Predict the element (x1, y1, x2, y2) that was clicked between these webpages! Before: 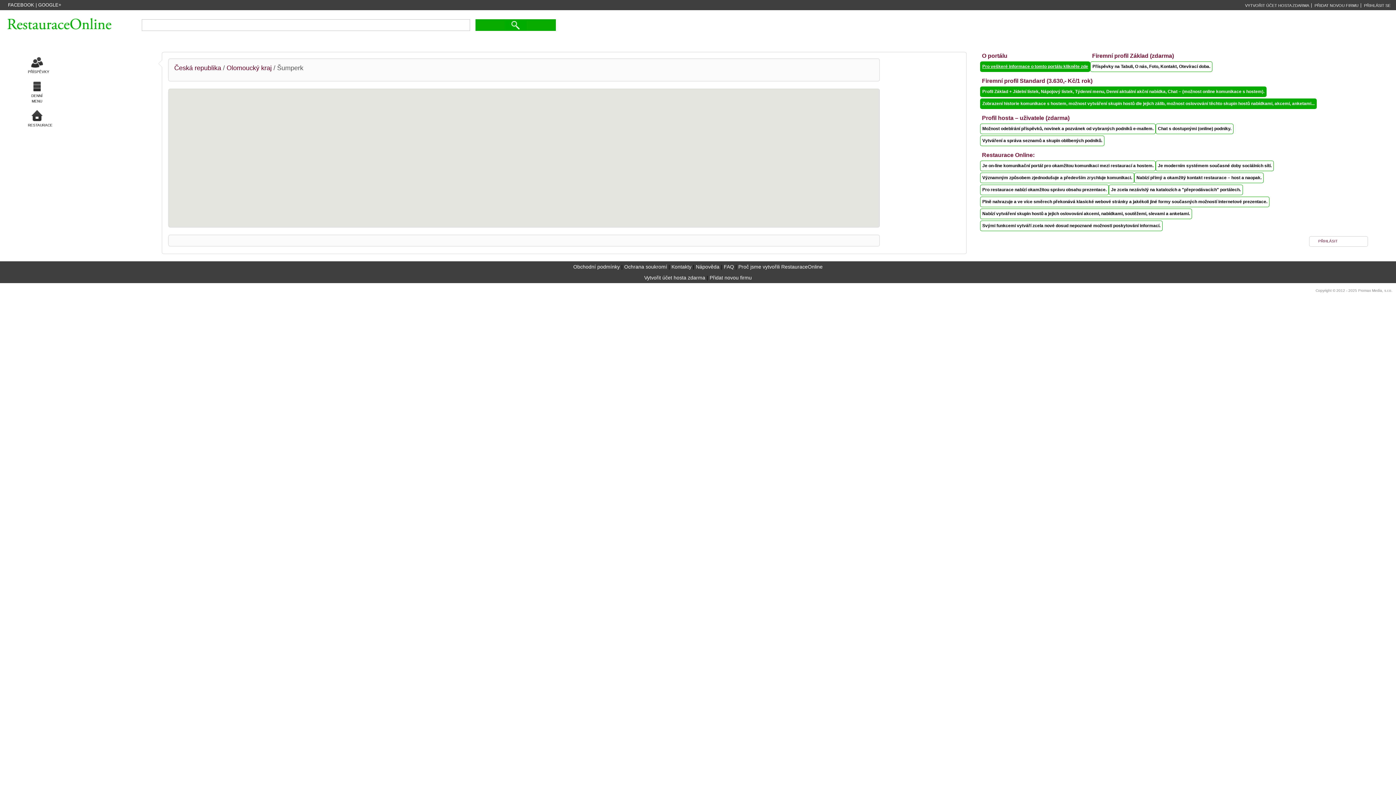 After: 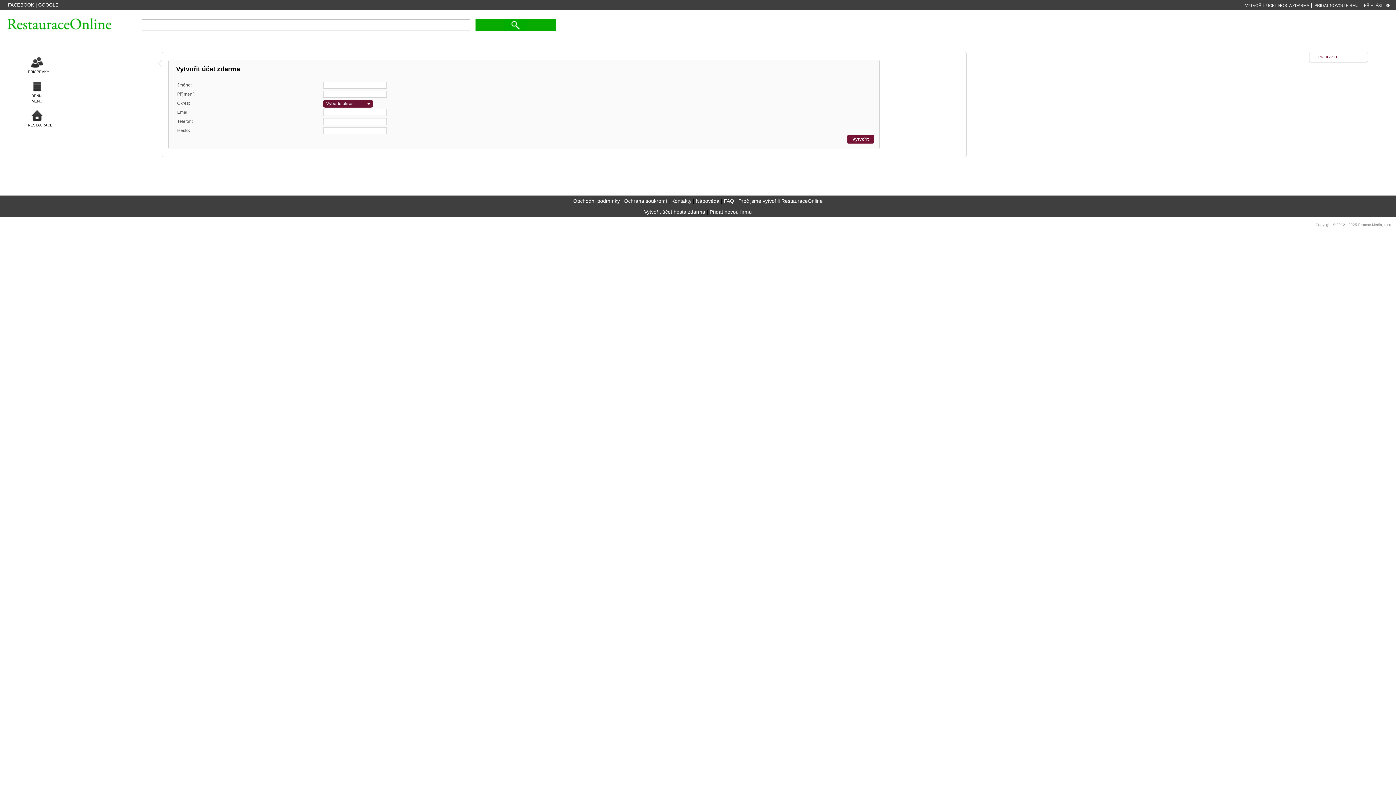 Action: label: VYTVOŘIT ÚČET HOSTA ZDARMA bbox: (1243, 3, 1312, 7)